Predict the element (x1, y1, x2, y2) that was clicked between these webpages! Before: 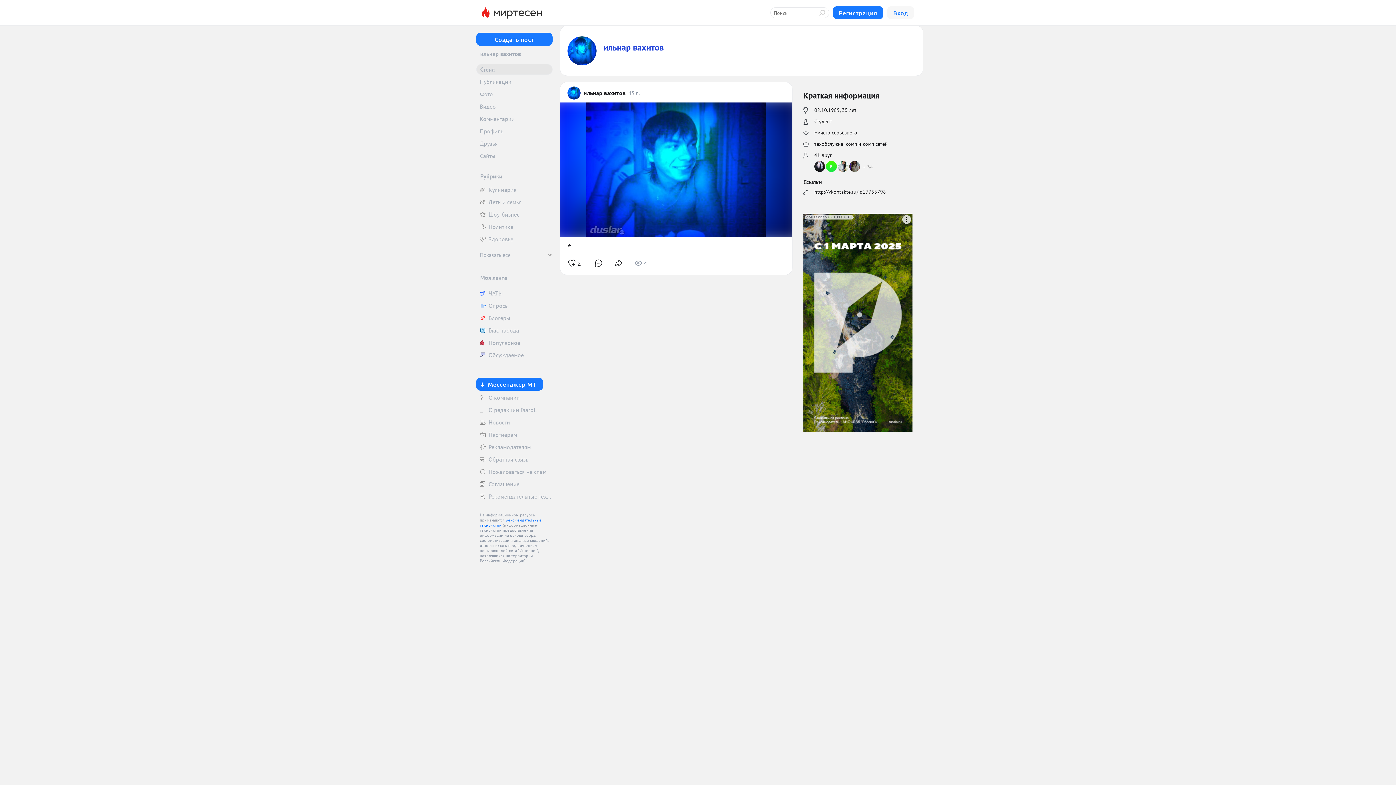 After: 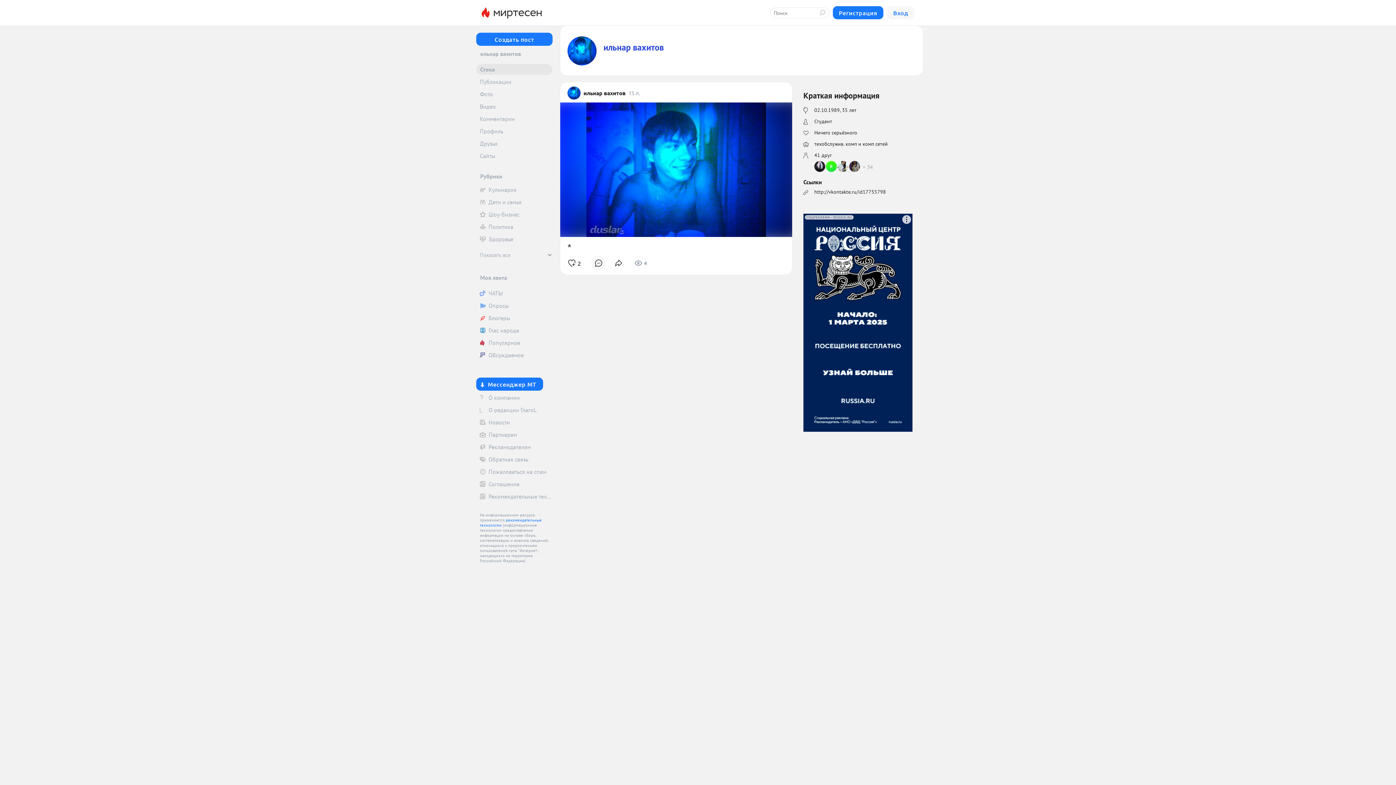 Action: bbox: (591, 256, 605, 270)